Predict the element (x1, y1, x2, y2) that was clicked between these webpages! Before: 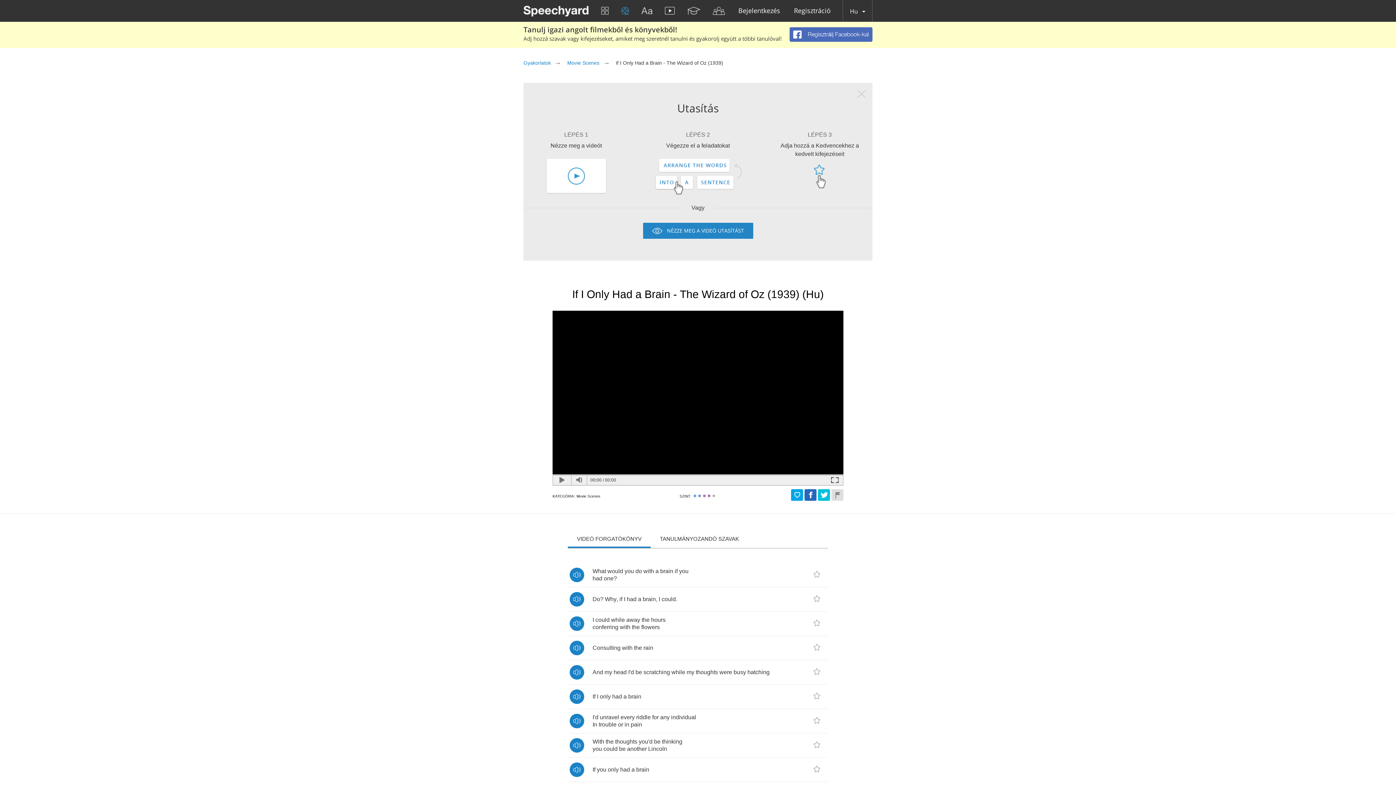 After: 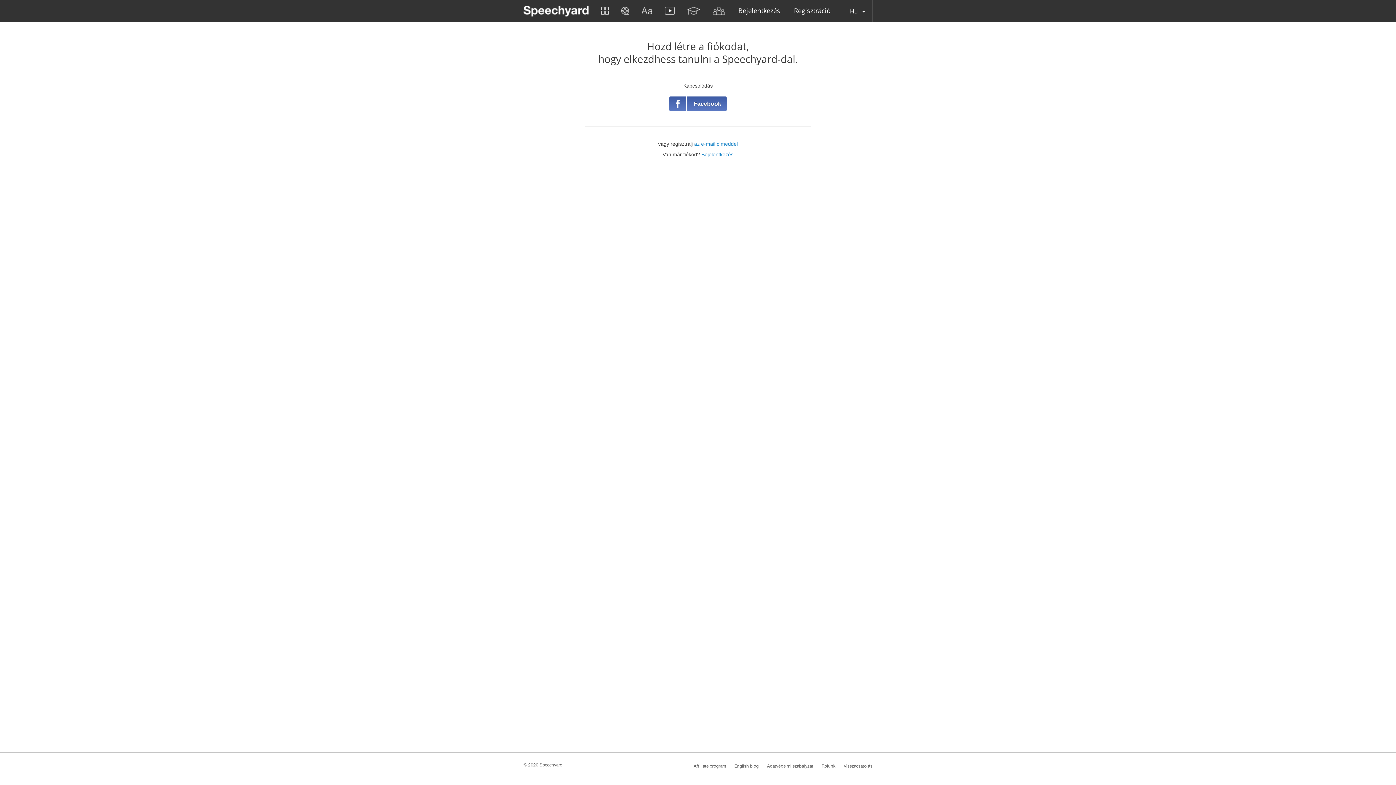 Action: bbox: (794, 7, 830, 16) label: Regisztráció